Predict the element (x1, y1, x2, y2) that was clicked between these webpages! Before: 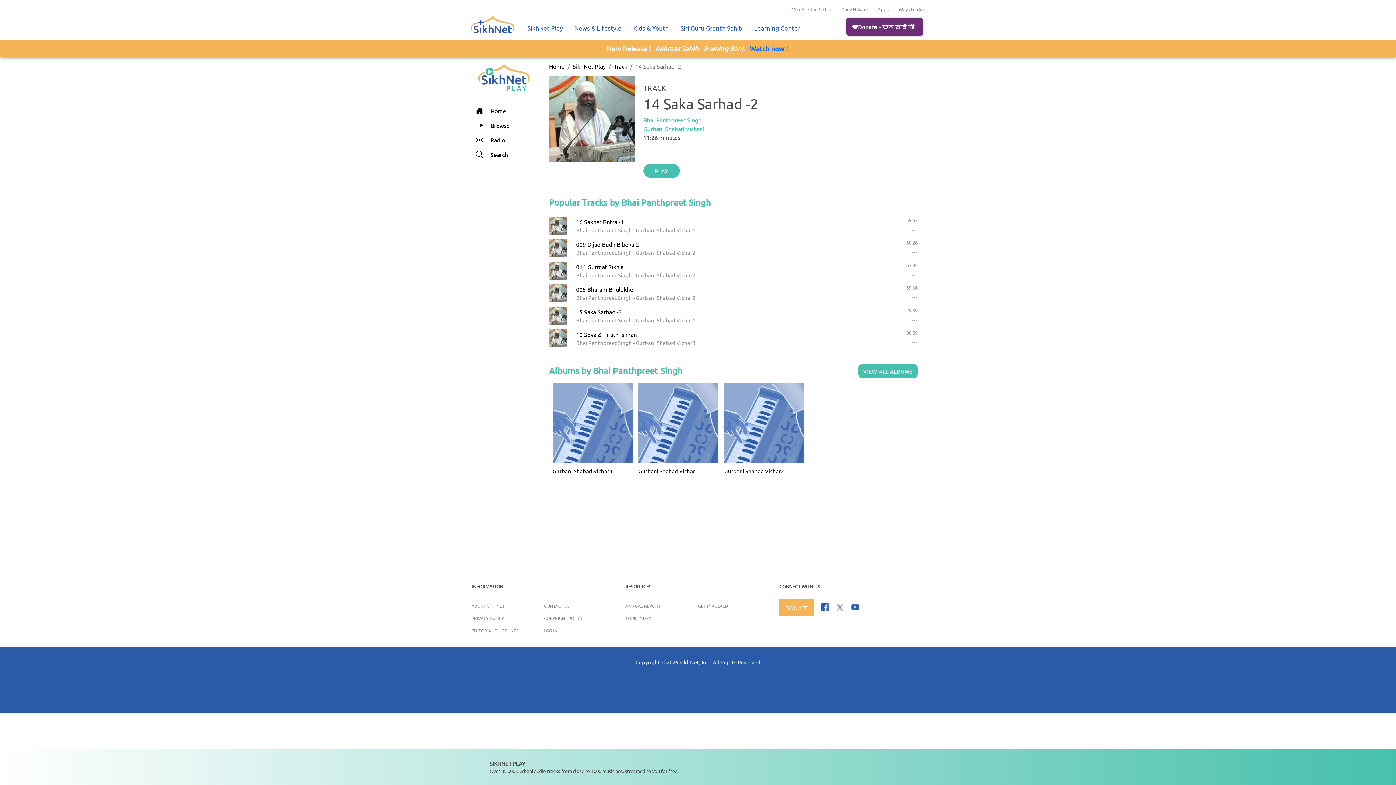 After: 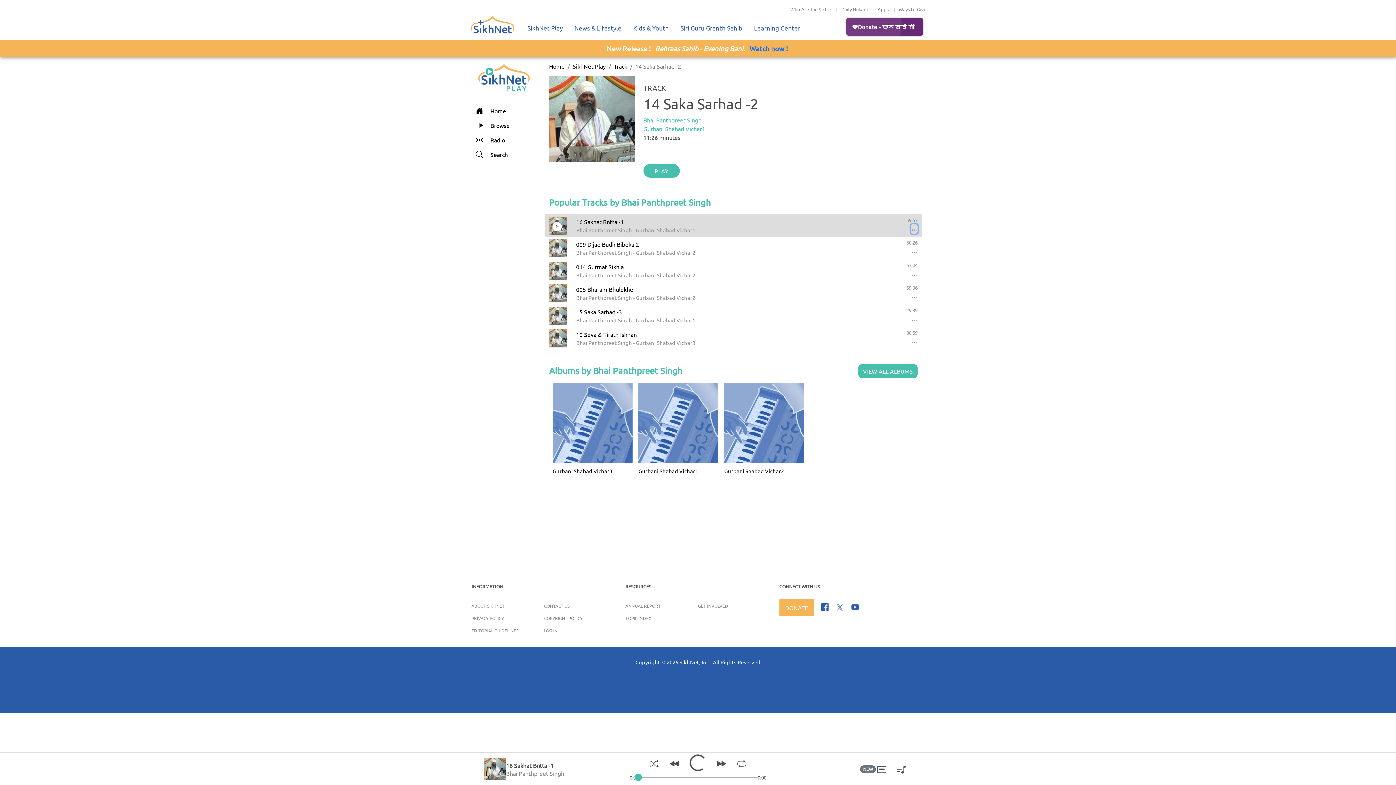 Action: bbox: (911, 224, 917, 233)